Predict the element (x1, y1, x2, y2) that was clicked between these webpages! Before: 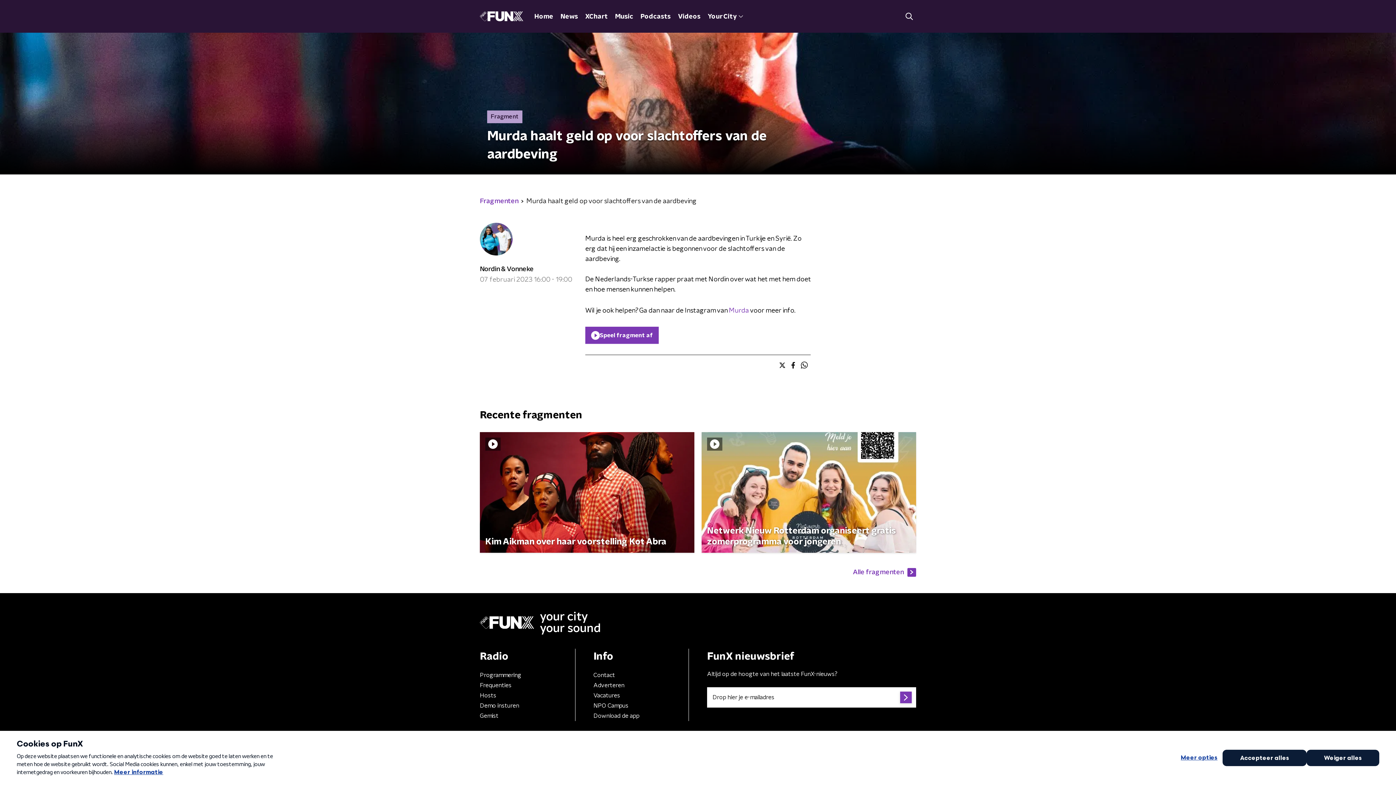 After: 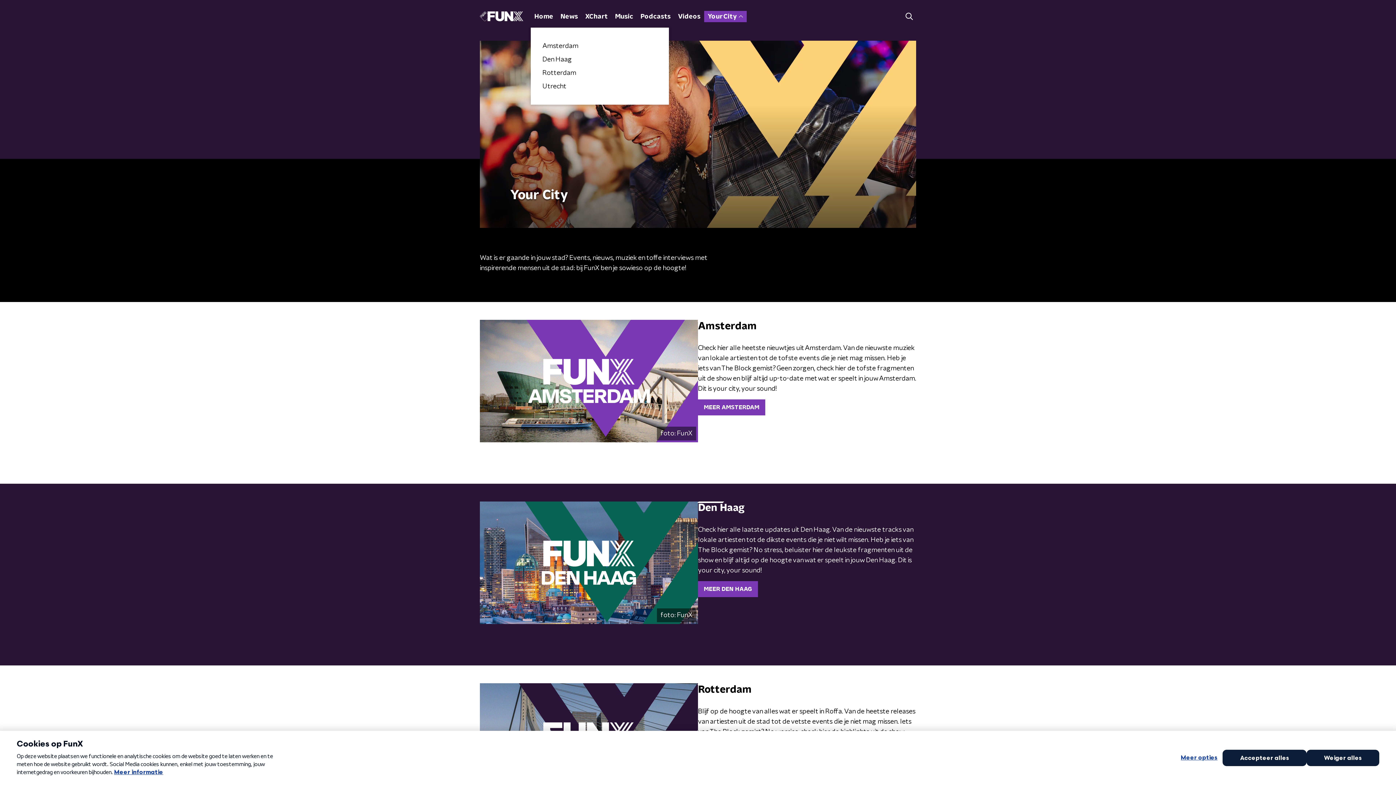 Action: bbox: (704, 10, 746, 22) label: Your City 